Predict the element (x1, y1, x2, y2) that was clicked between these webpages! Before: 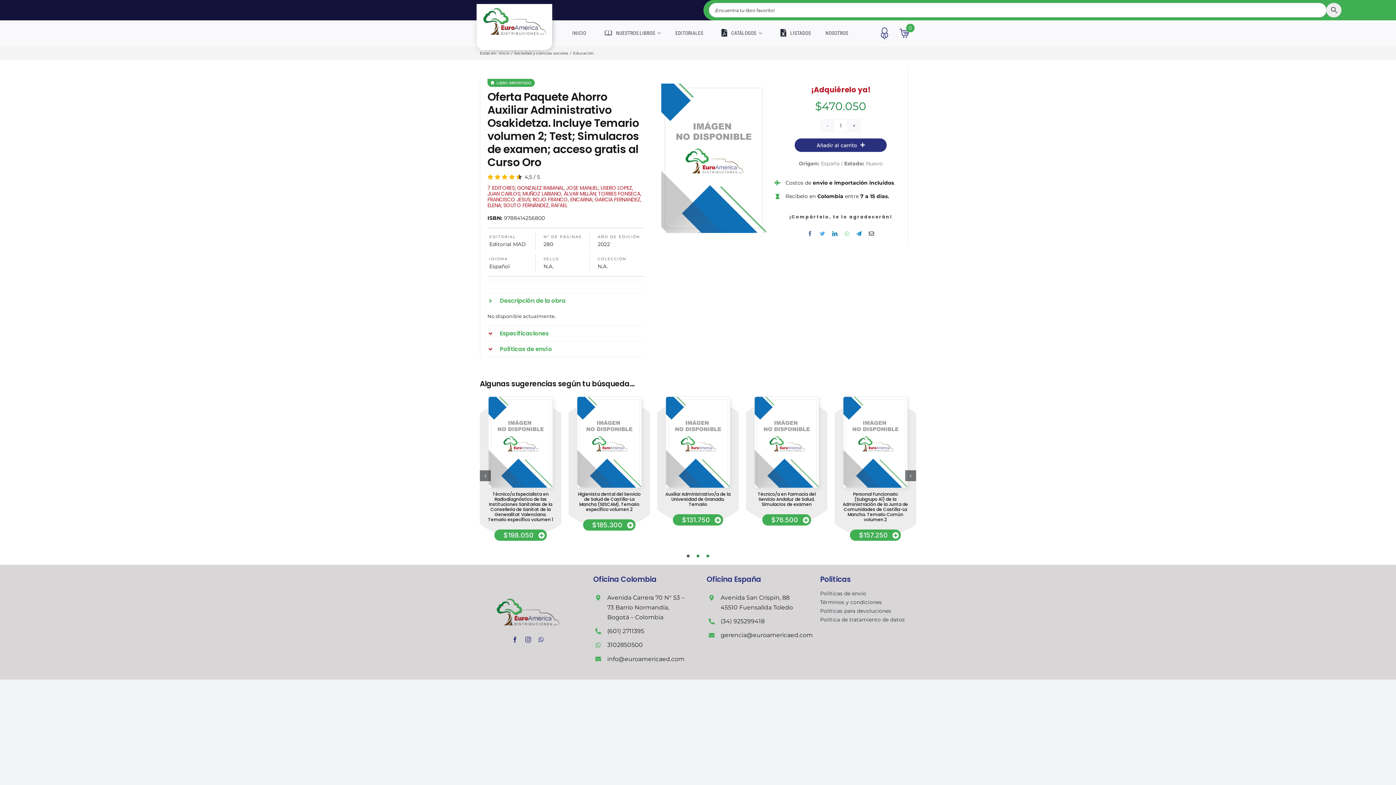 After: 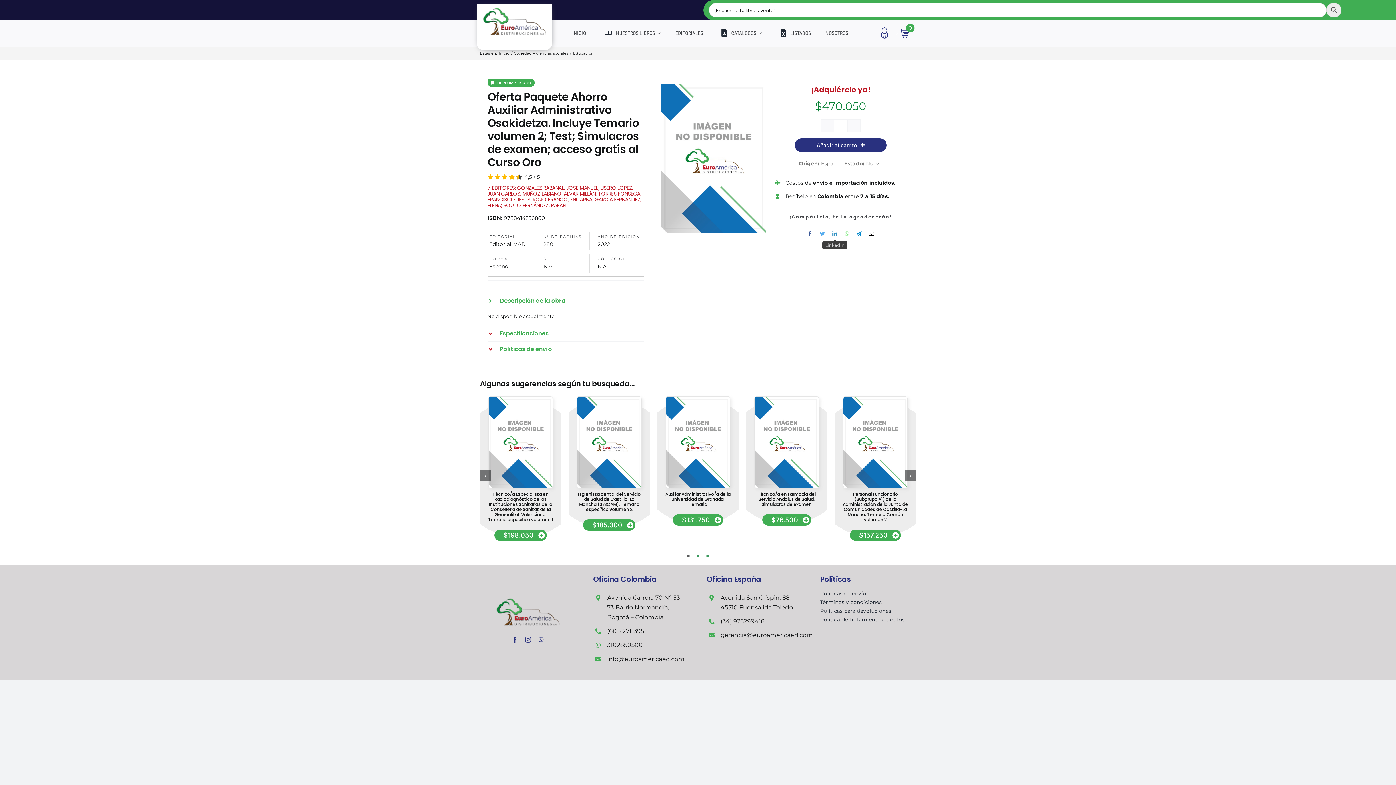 Action: label: LinkedIn bbox: (828, 228, 841, 238)